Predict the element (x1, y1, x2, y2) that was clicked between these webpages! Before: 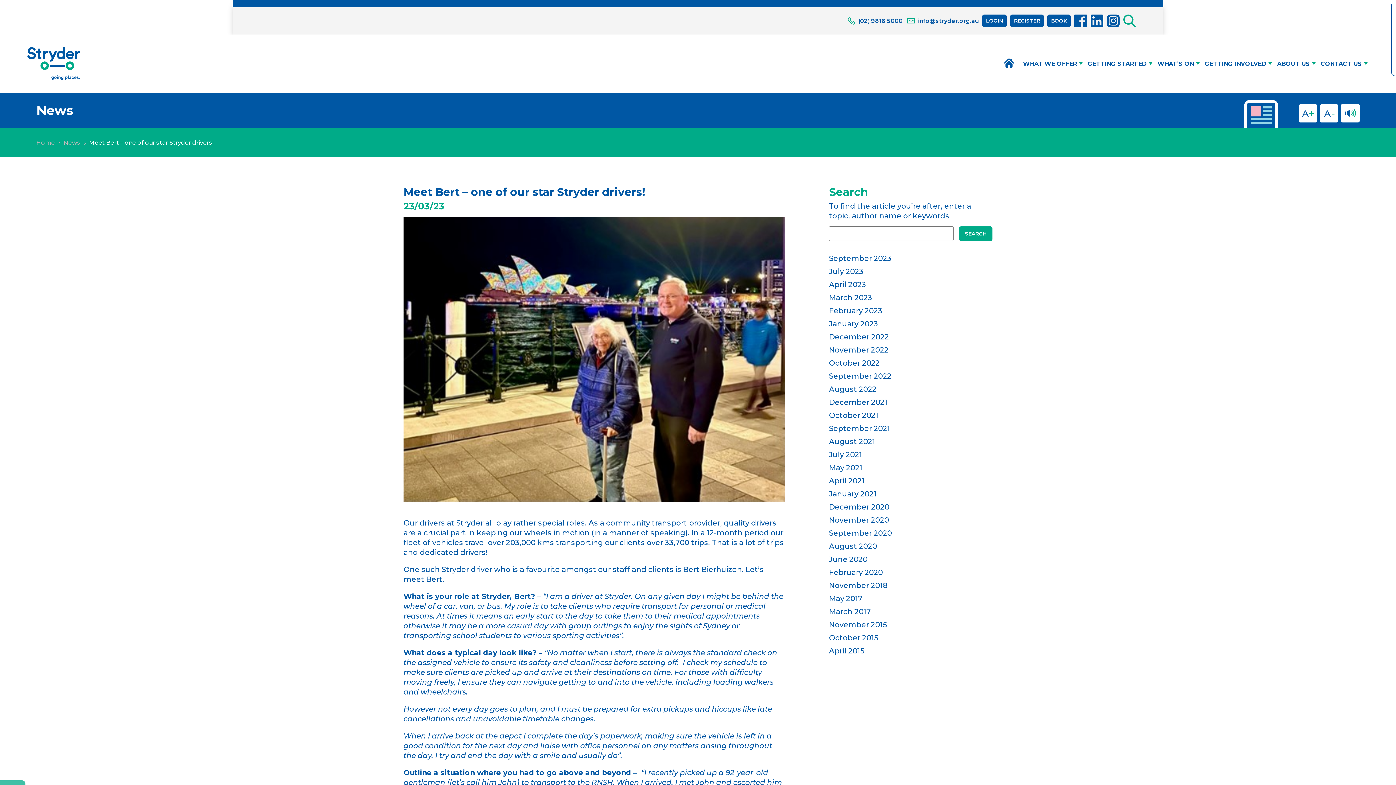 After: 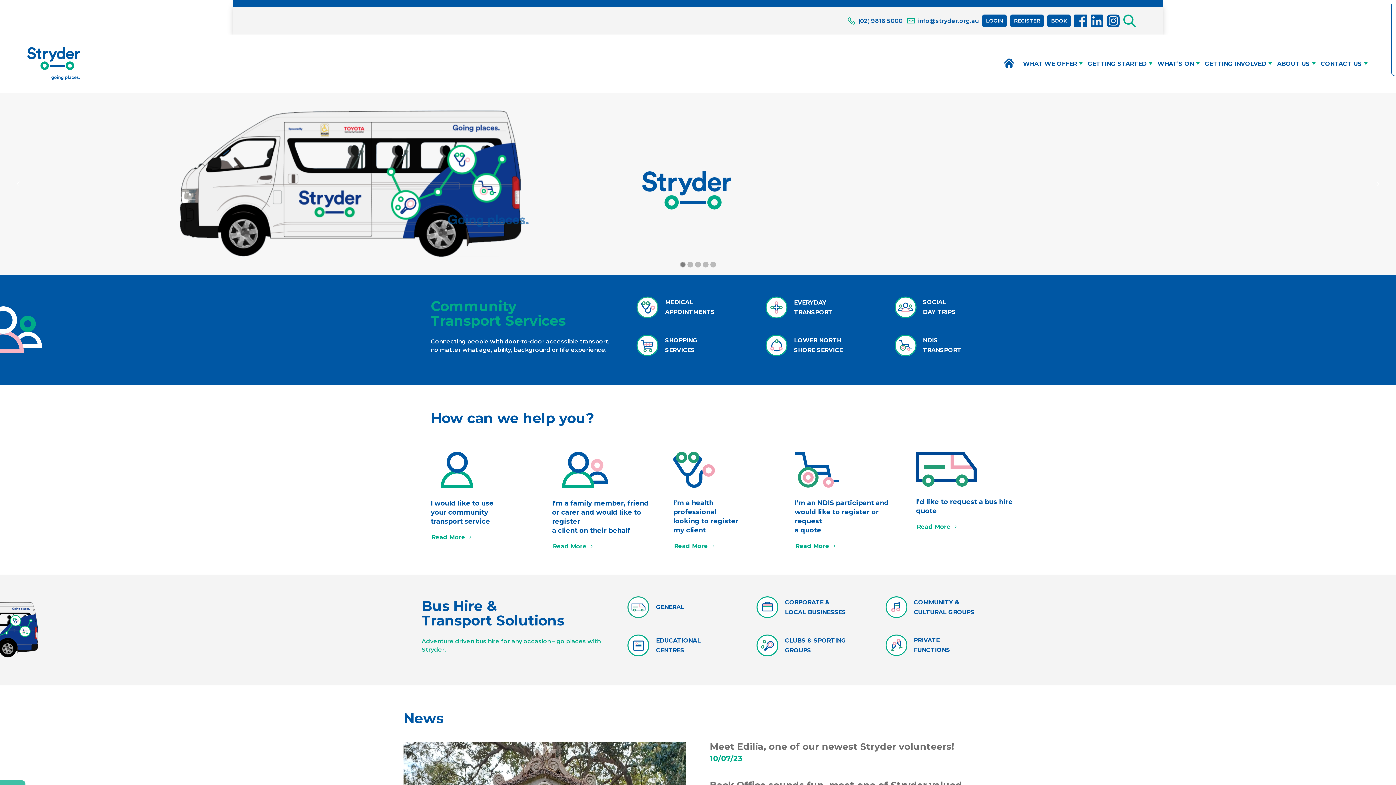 Action: bbox: (36, 139, 54, 146) label: Home